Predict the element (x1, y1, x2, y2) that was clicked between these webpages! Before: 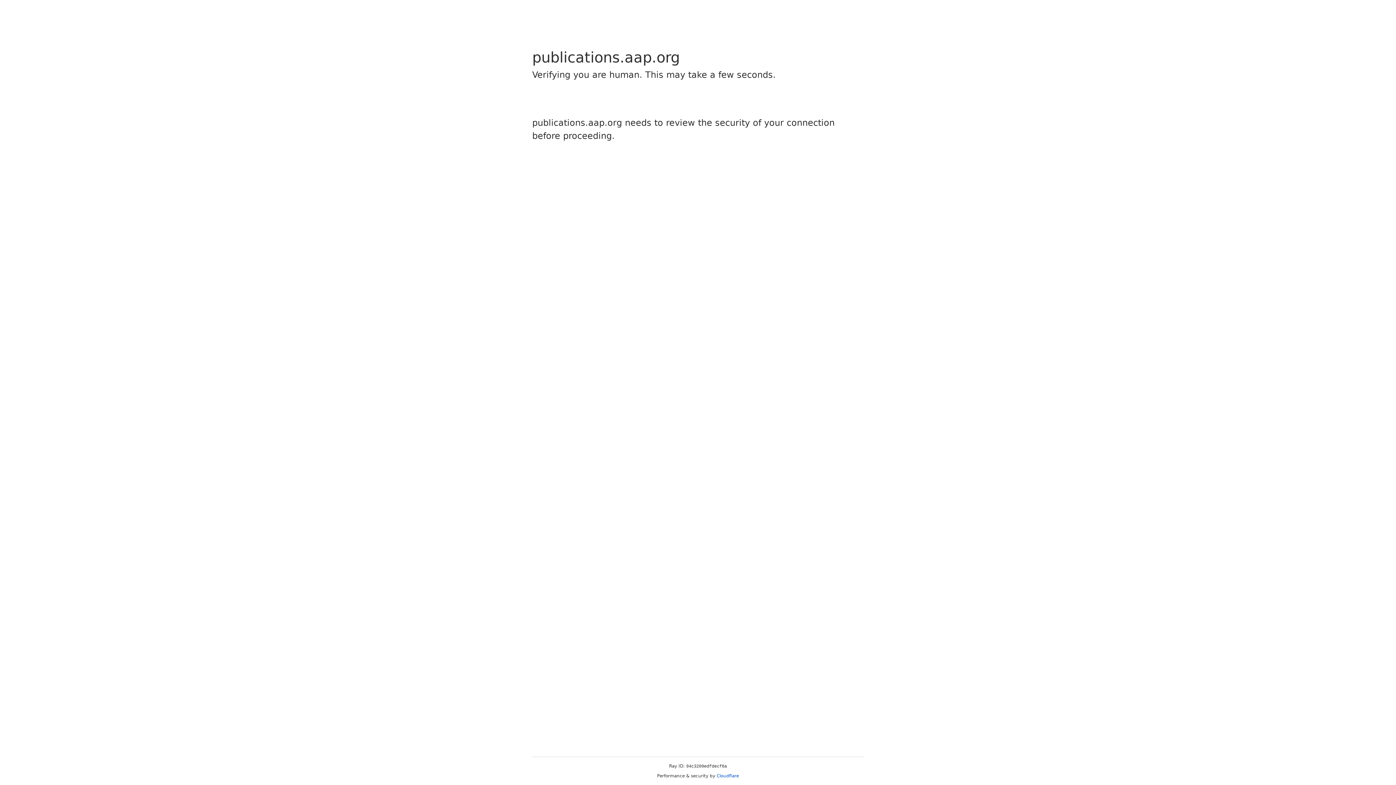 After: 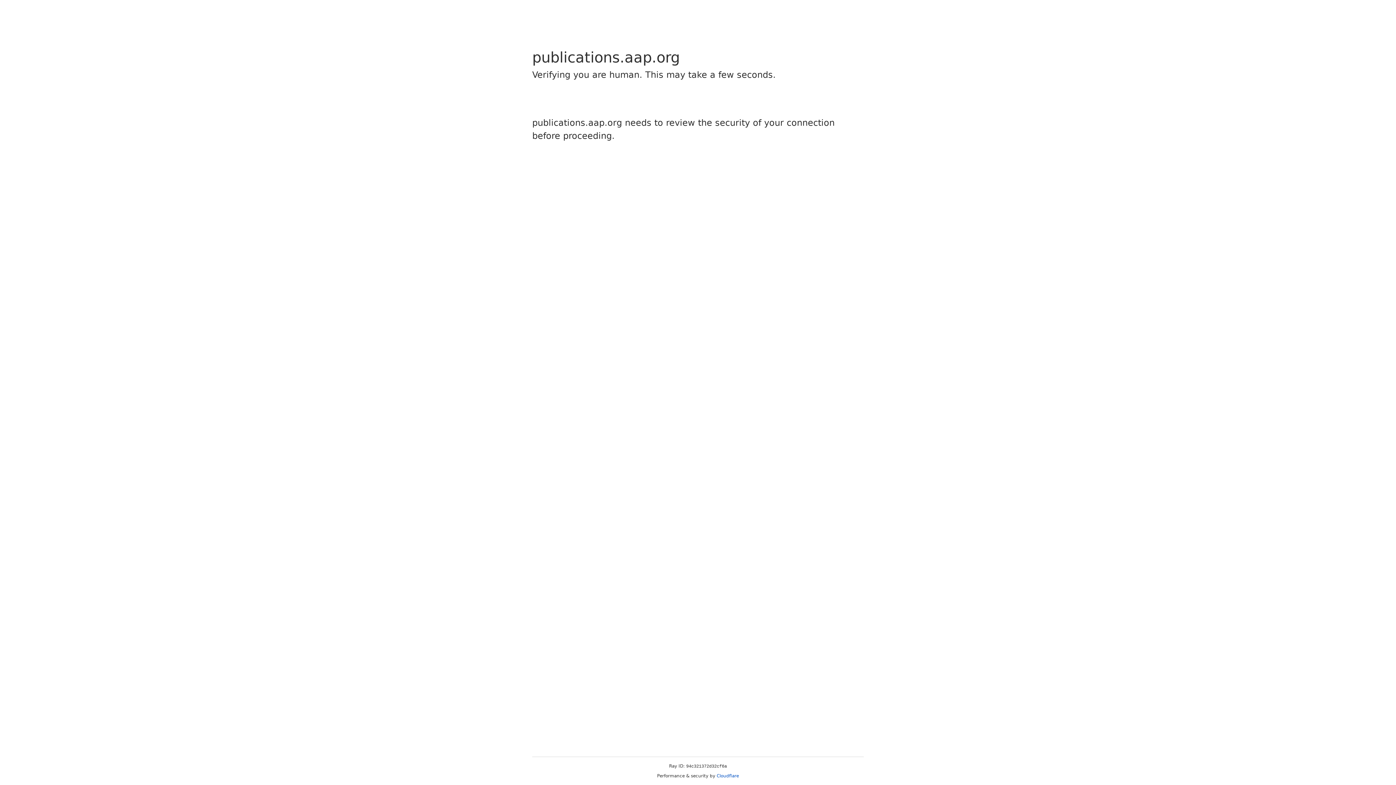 Action: label: Cloudflare bbox: (716, 773, 739, 778)